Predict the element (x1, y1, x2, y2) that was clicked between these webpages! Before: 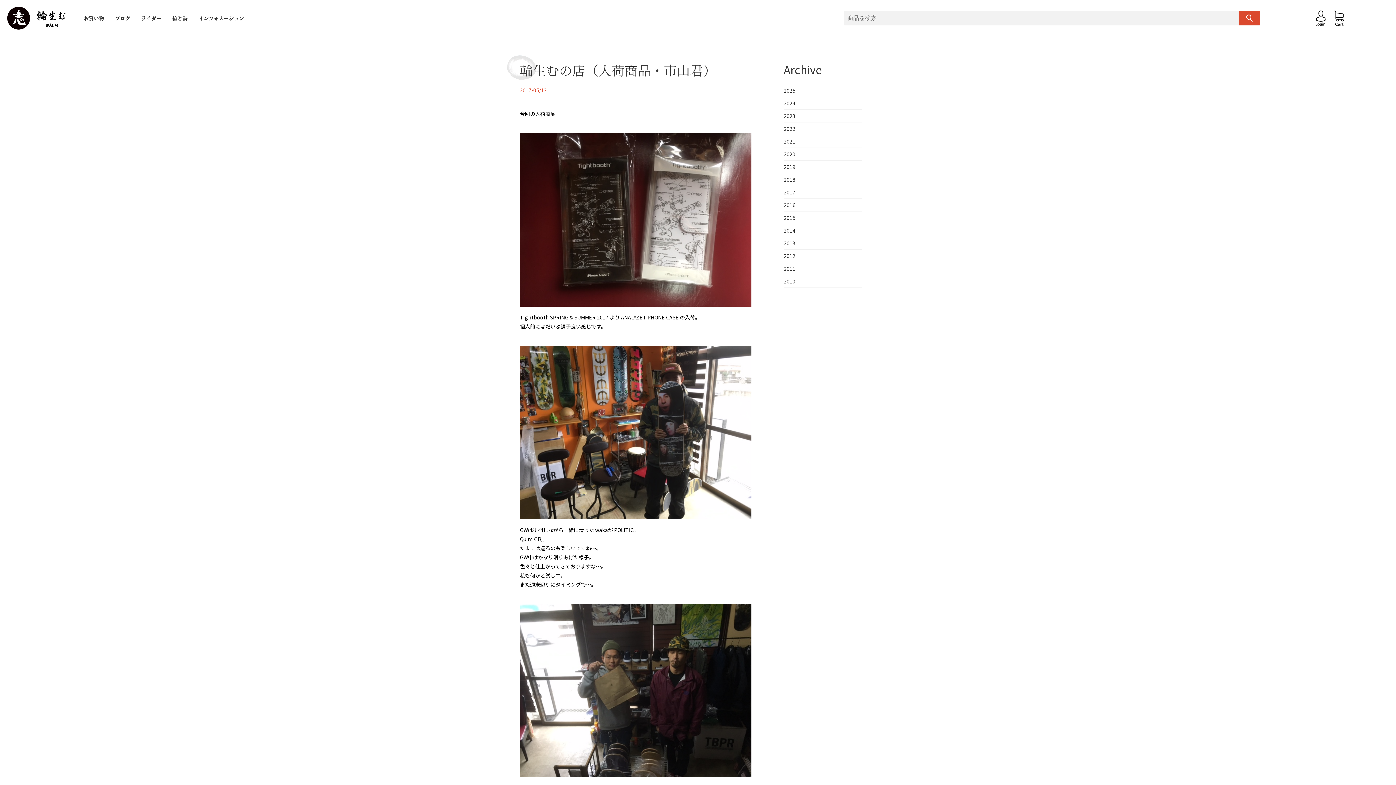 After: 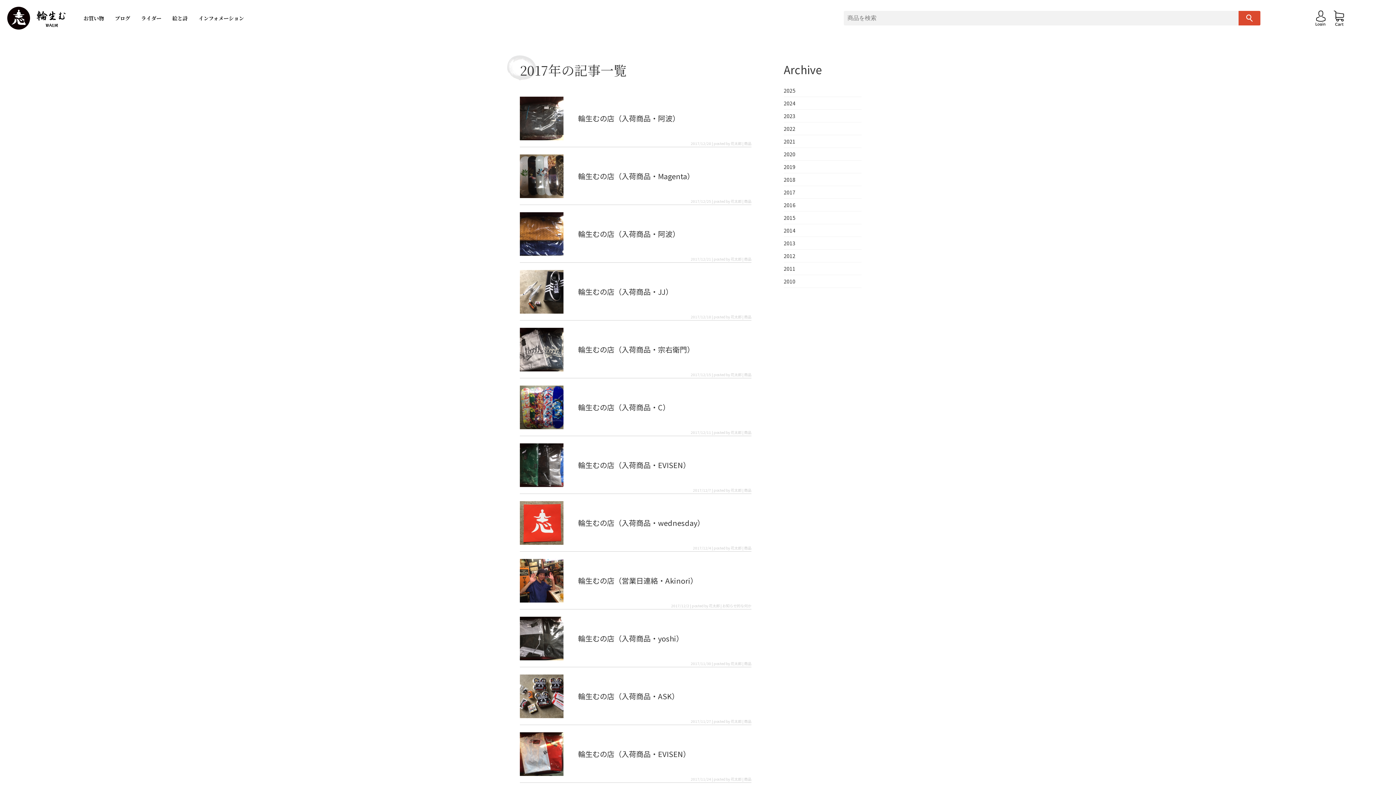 Action: label: 2017 bbox: (784, 189, 861, 194)